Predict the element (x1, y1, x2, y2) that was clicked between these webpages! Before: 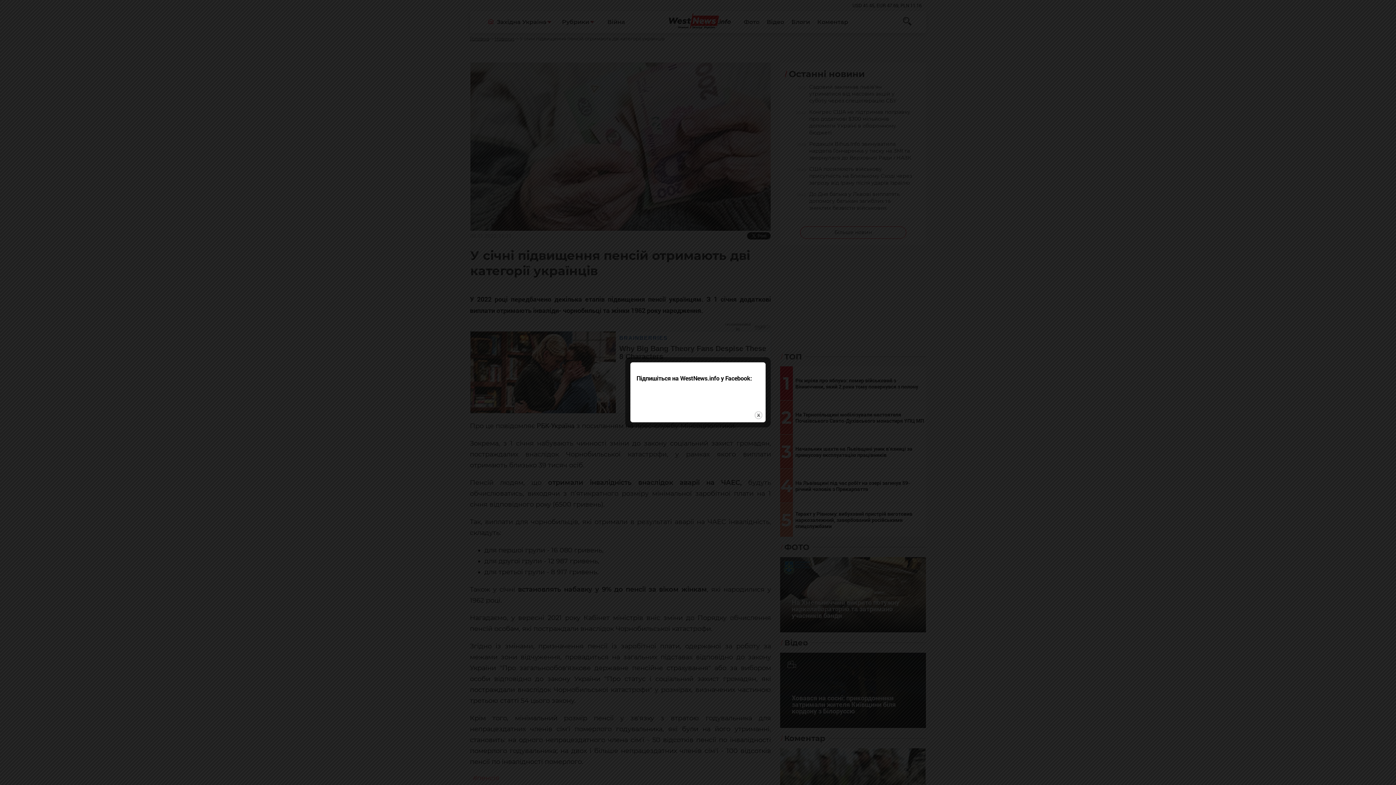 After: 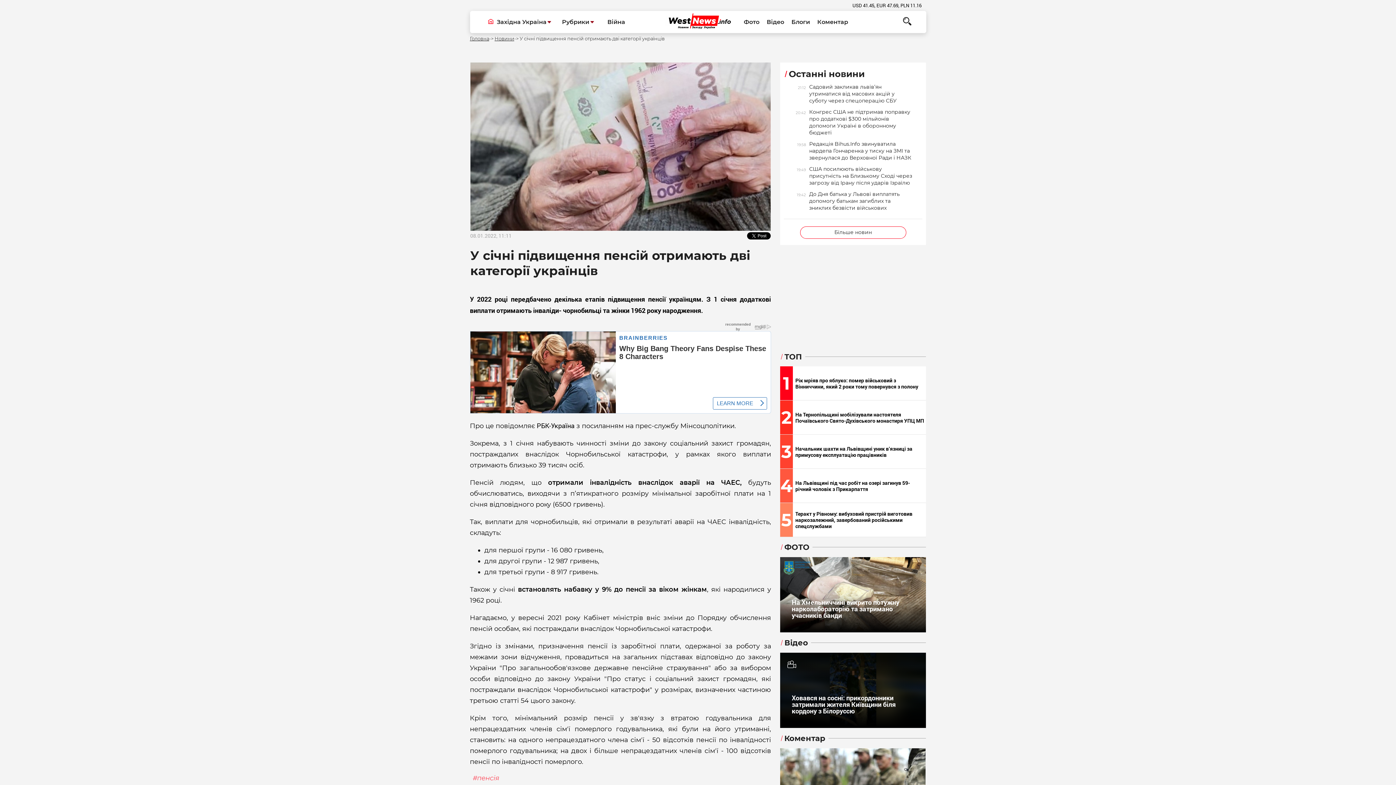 Action: bbox: (754, 410, 763, 420) label: close